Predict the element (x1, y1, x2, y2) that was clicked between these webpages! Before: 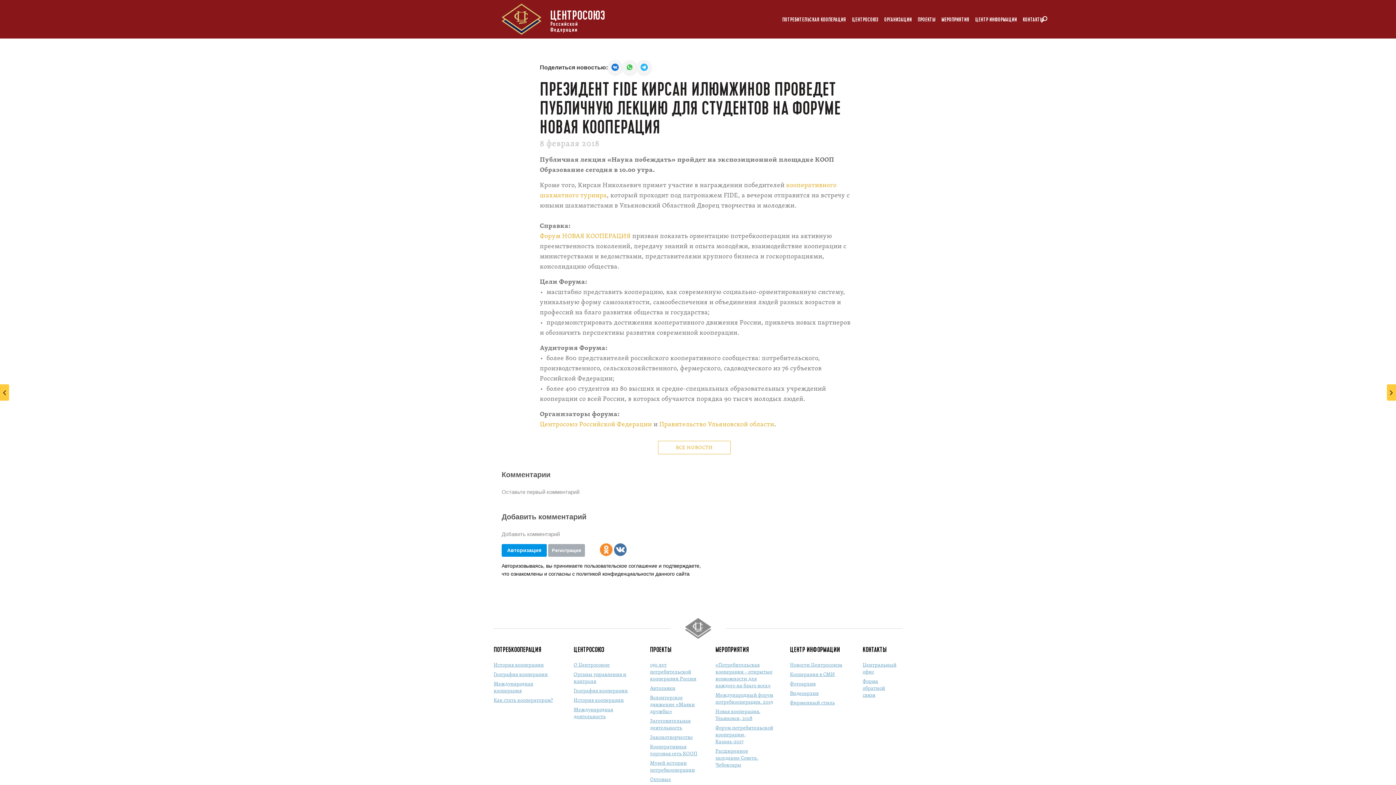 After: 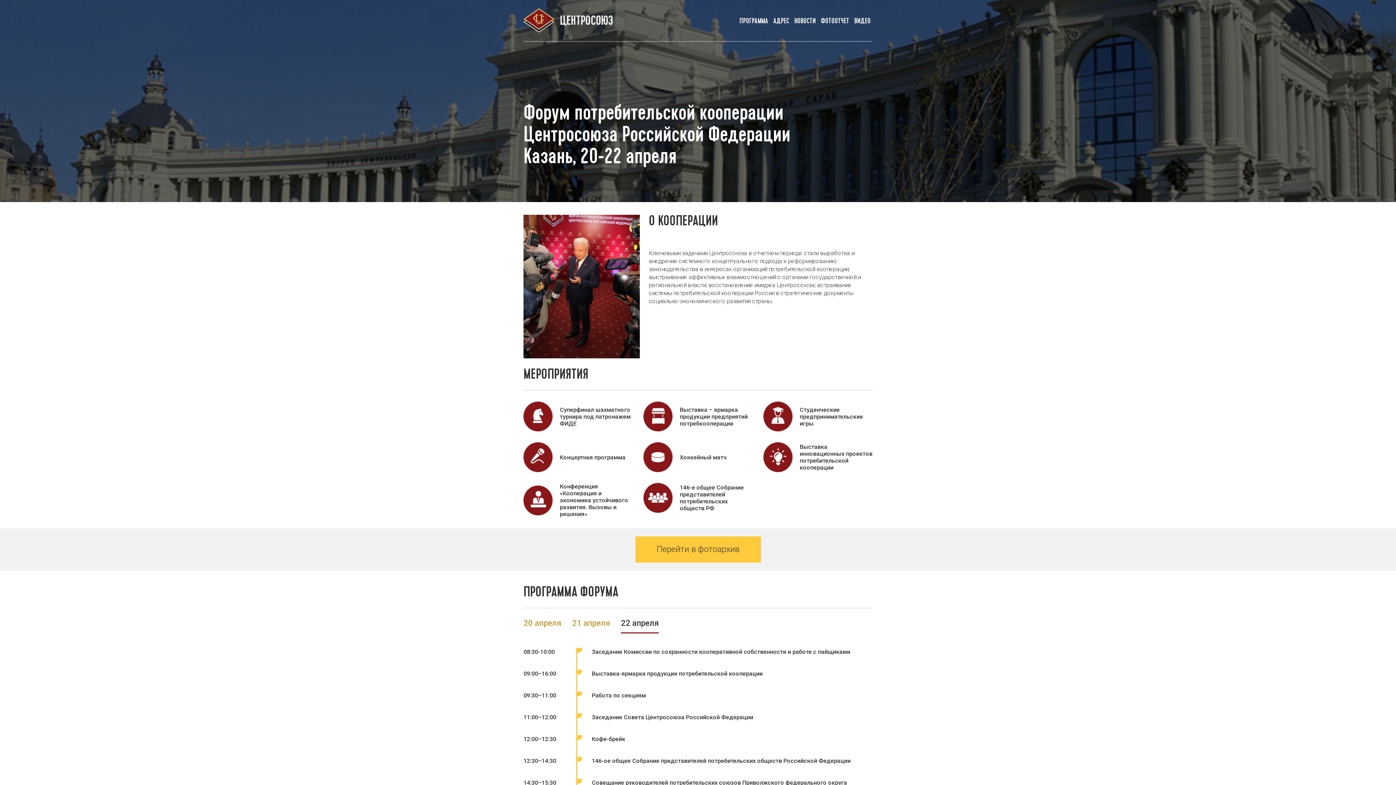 Action: bbox: (715, 725, 773, 745) label: Форум потребительской кооперации, Казань-2017